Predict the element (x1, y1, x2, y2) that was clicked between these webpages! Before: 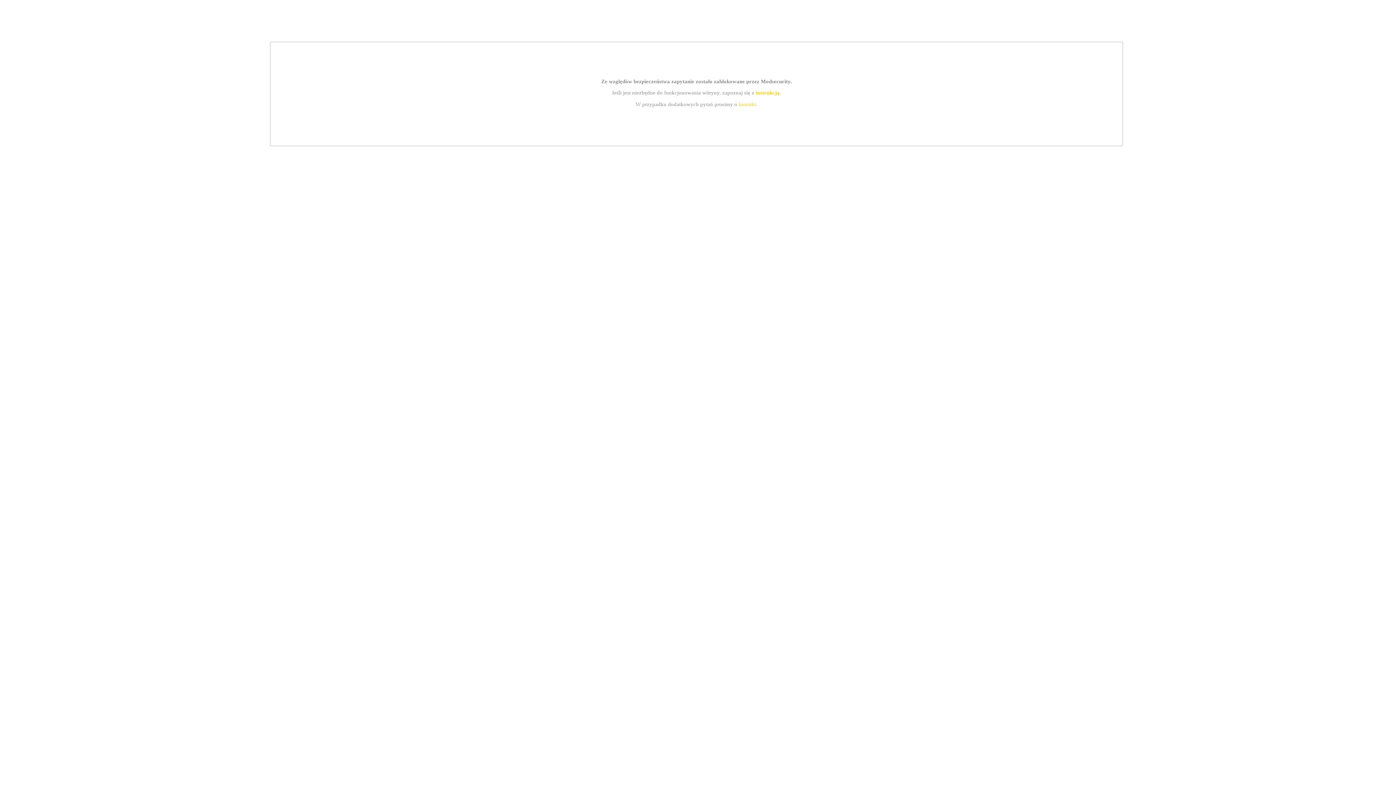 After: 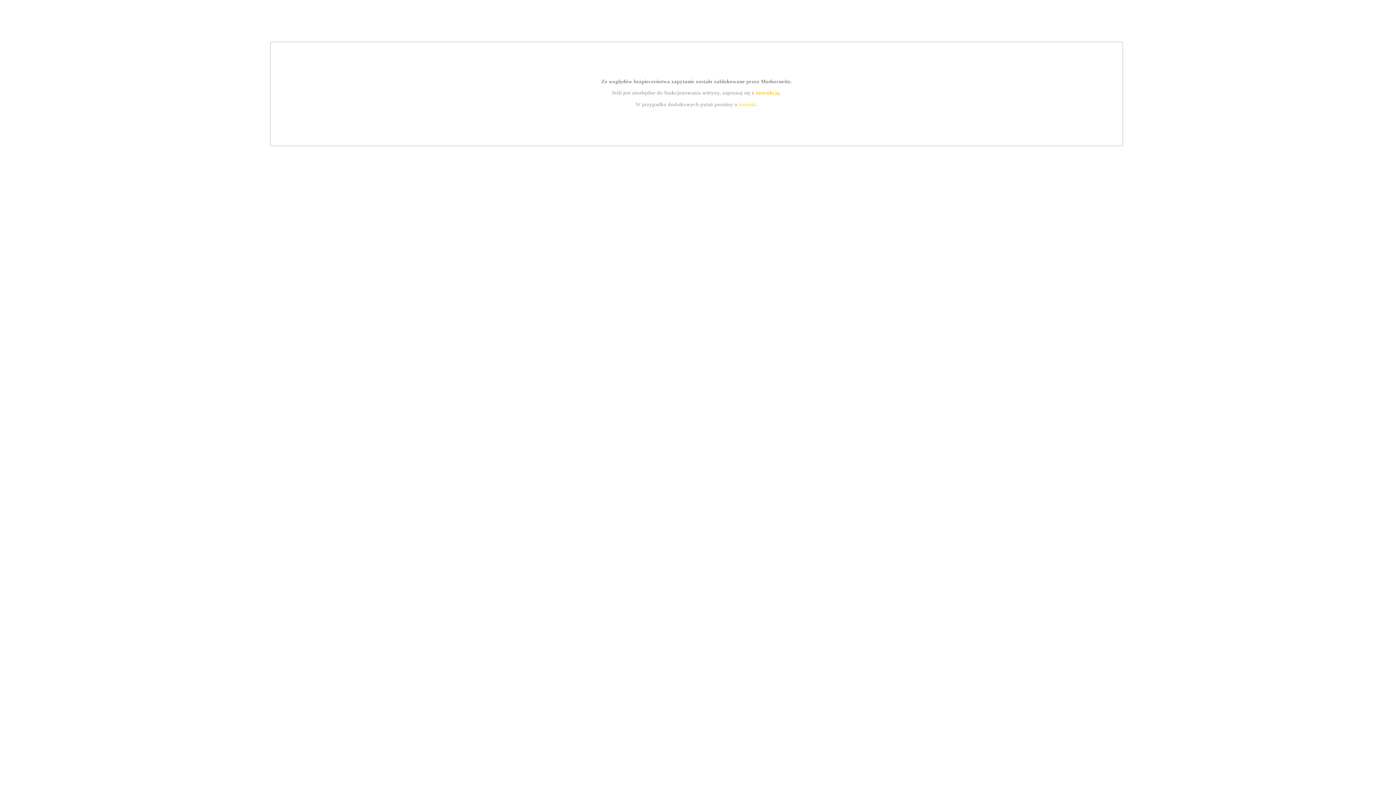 Action: bbox: (755, 89, 779, 95) label: instrukcją